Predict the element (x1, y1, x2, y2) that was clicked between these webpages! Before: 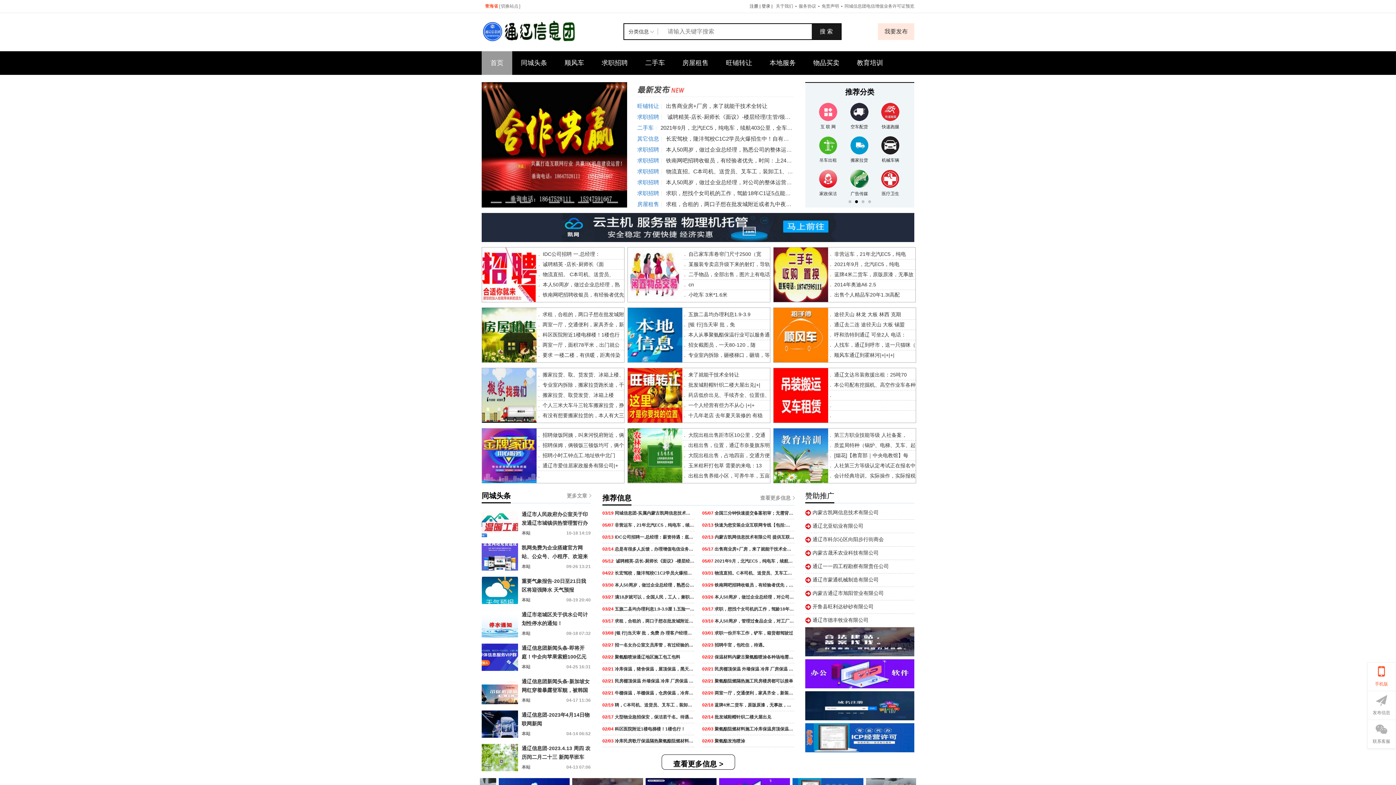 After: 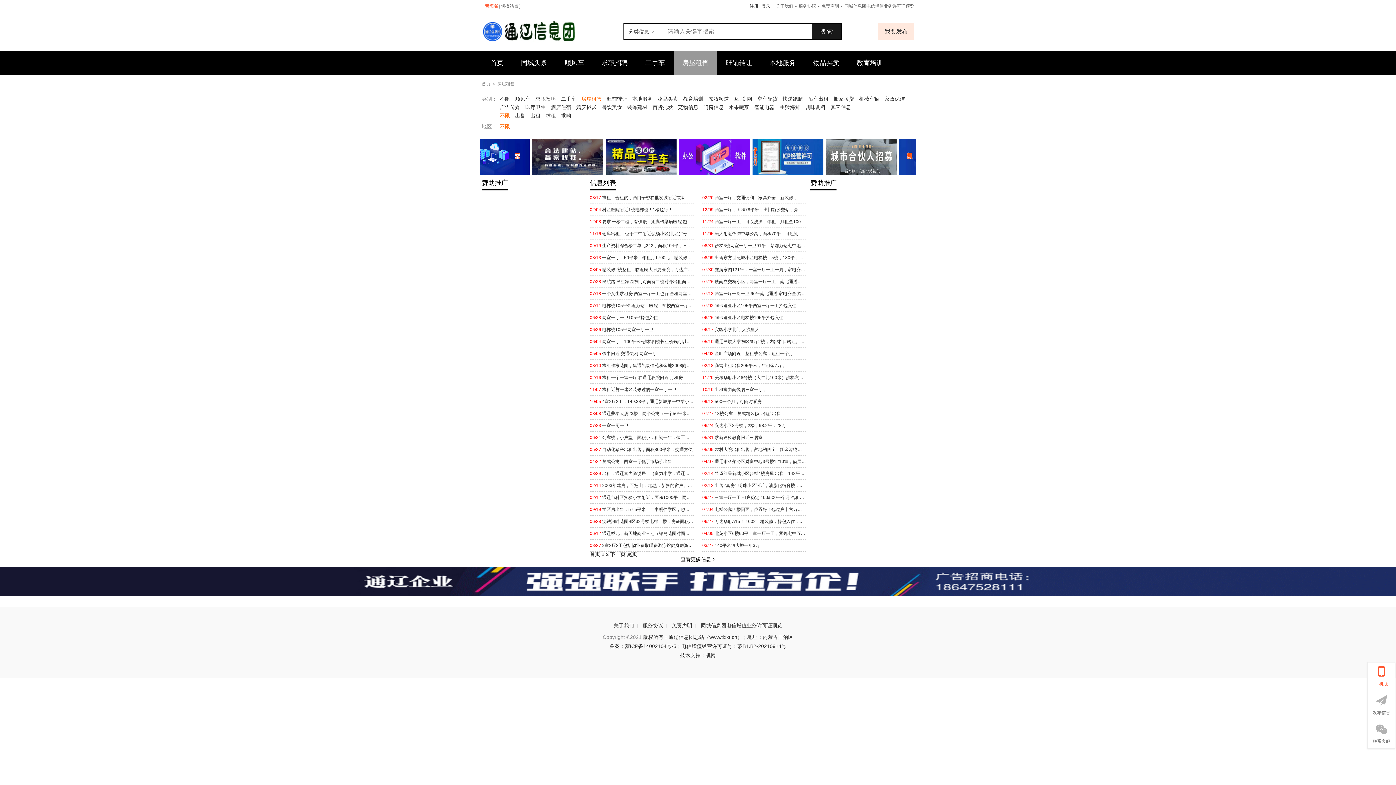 Action: bbox: (673, 51, 717, 74) label: 房屋租售